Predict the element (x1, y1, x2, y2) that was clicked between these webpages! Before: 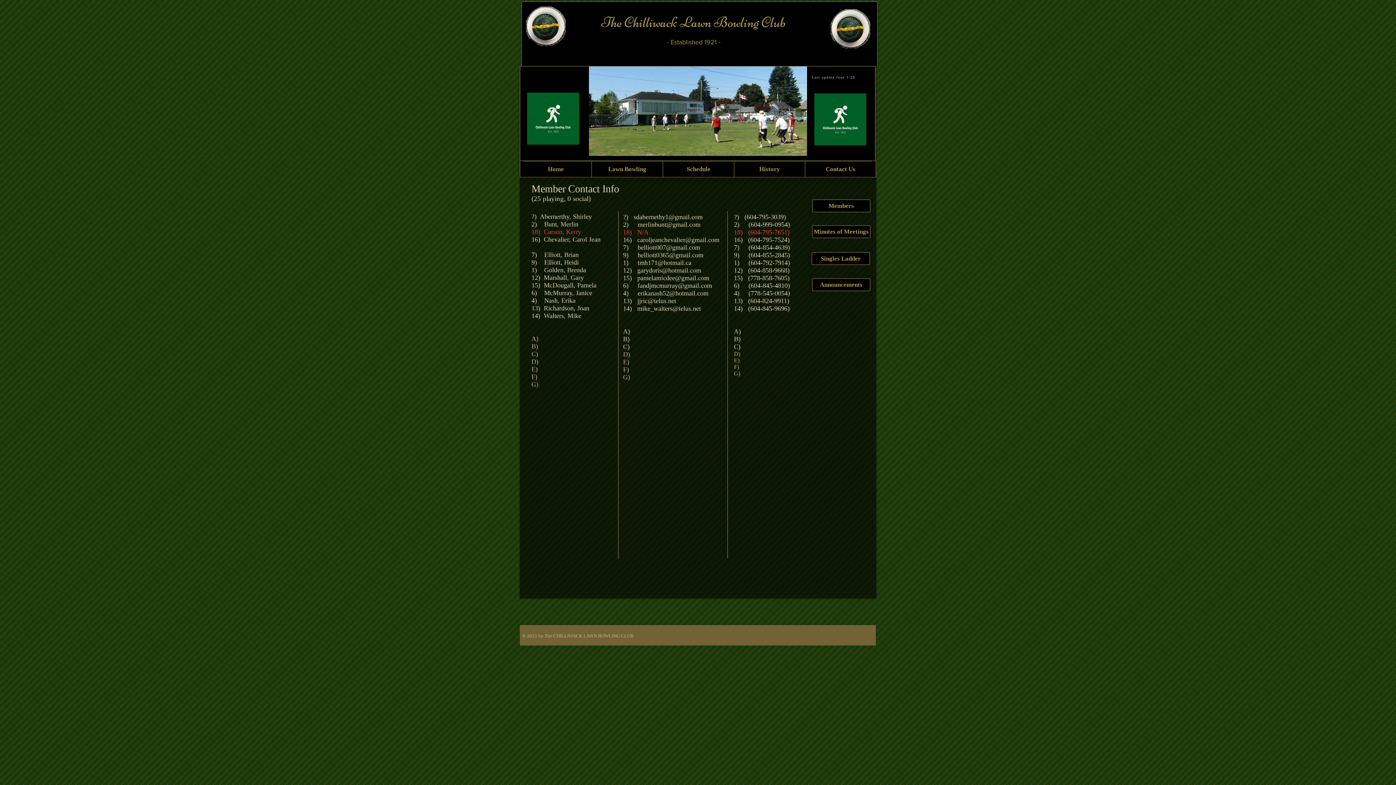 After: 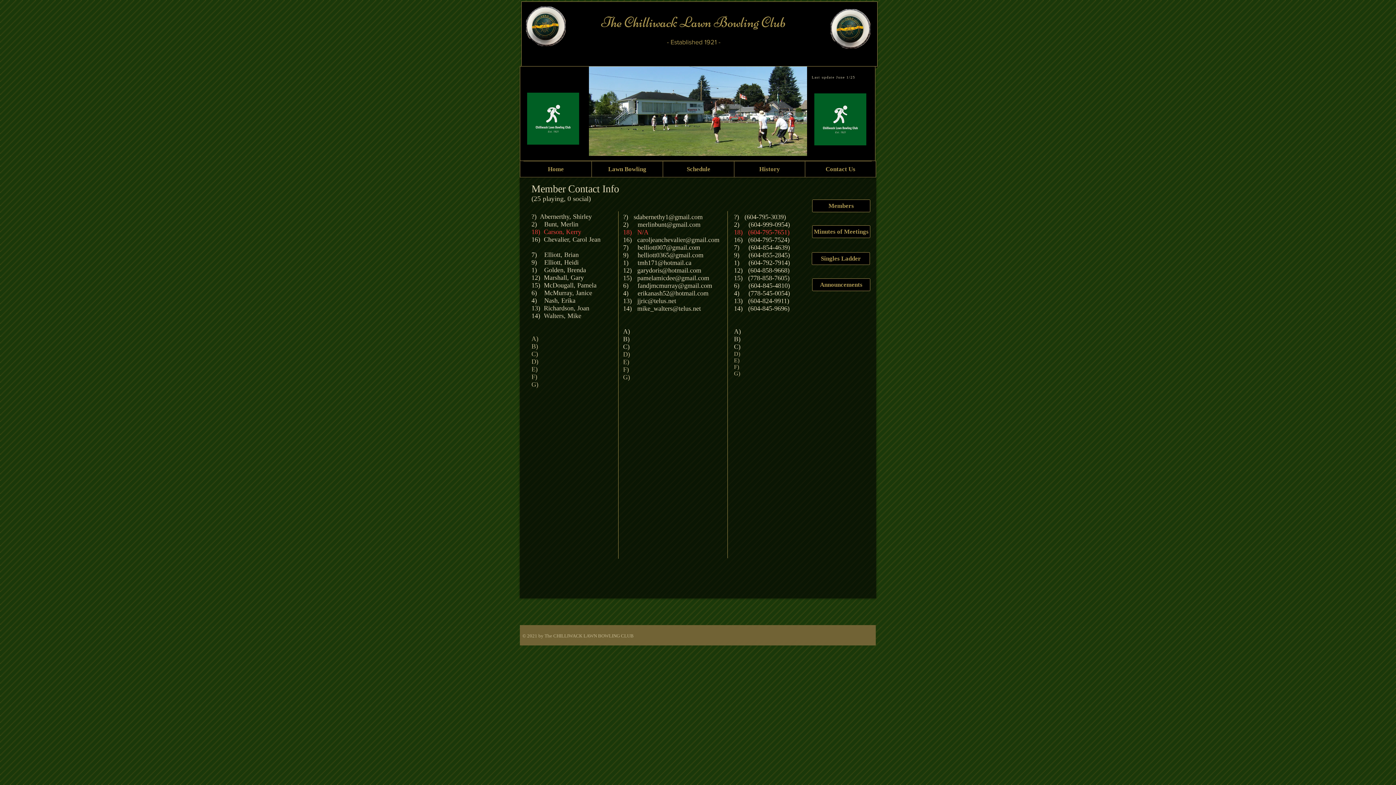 Action: bbox: (637, 266, 701, 274) label: garydoris@hotmail.com